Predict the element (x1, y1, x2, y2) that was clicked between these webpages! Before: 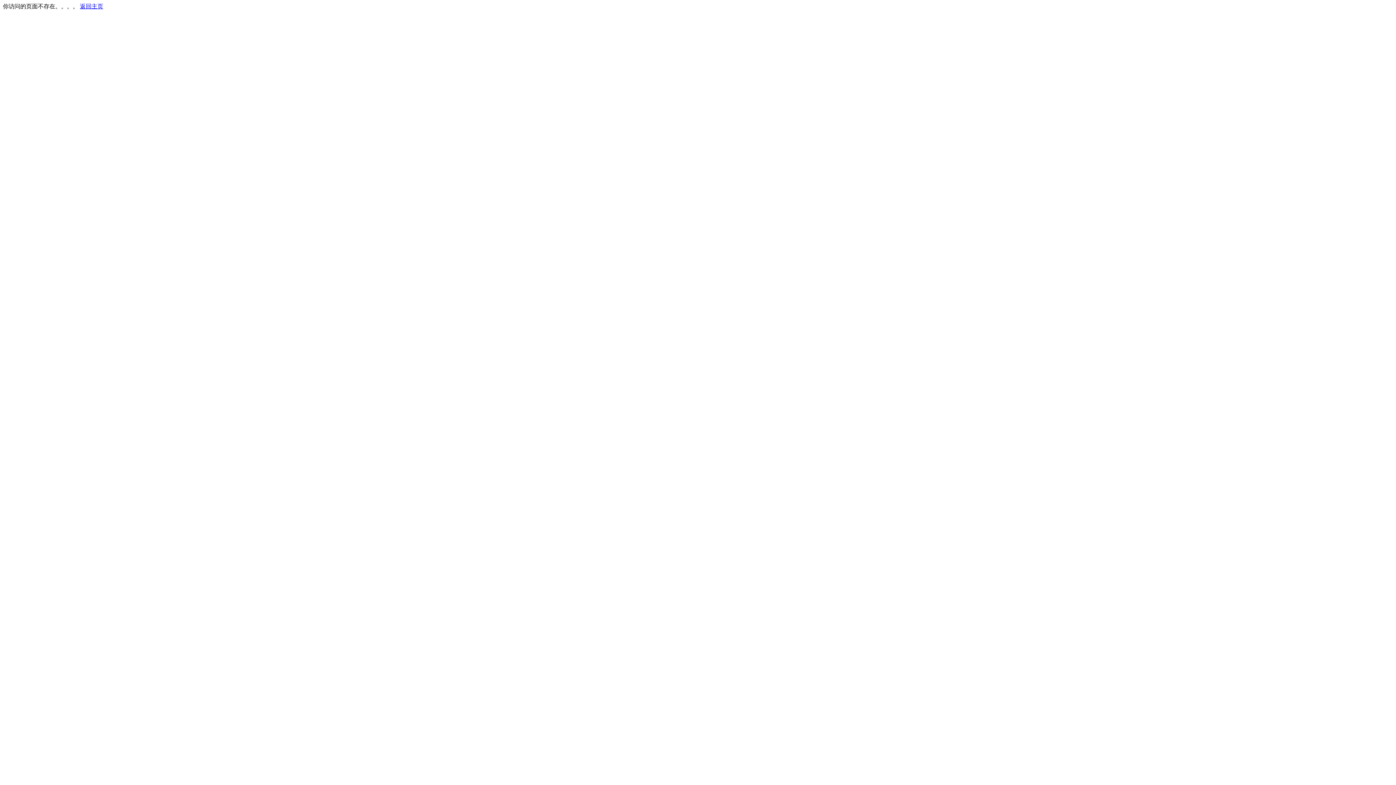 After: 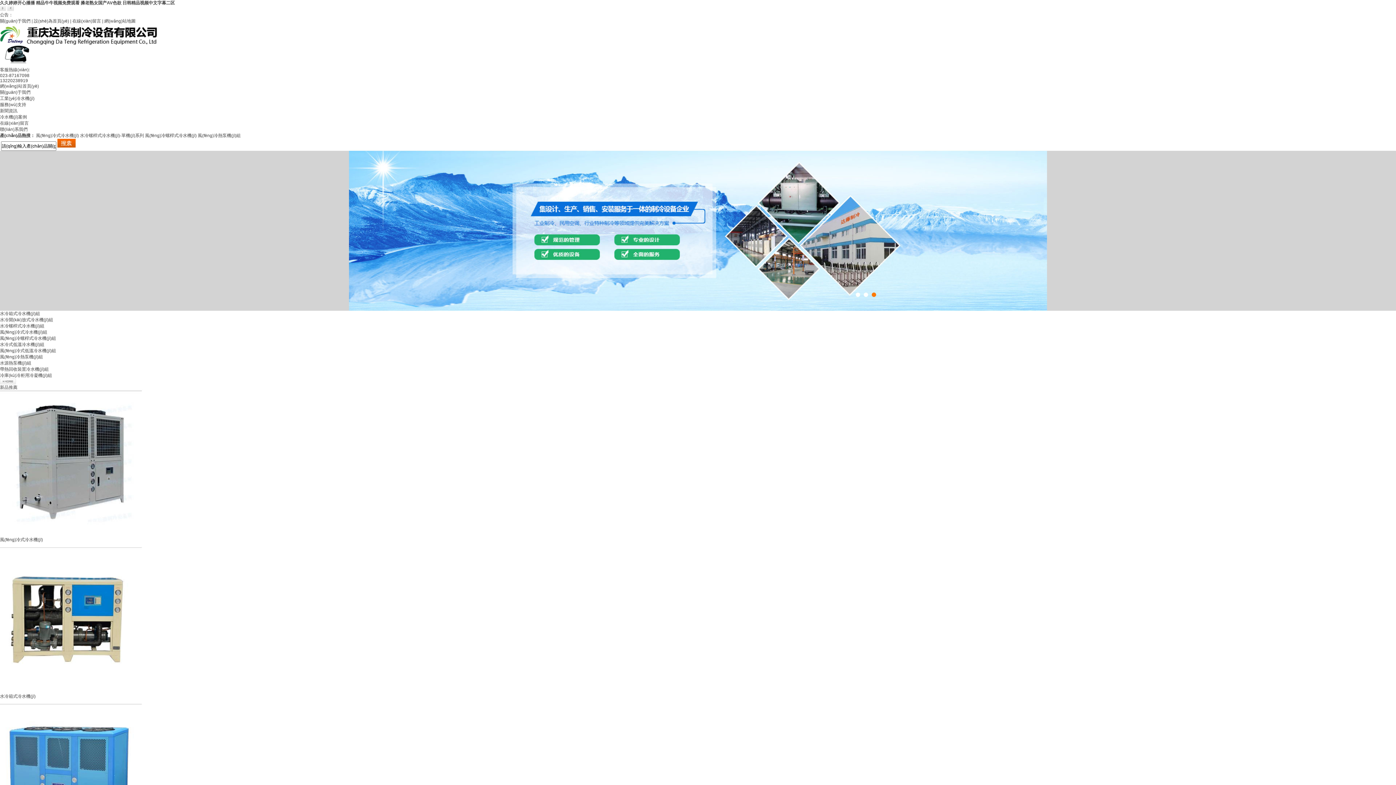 Action: bbox: (80, 3, 103, 9) label: 返回主页